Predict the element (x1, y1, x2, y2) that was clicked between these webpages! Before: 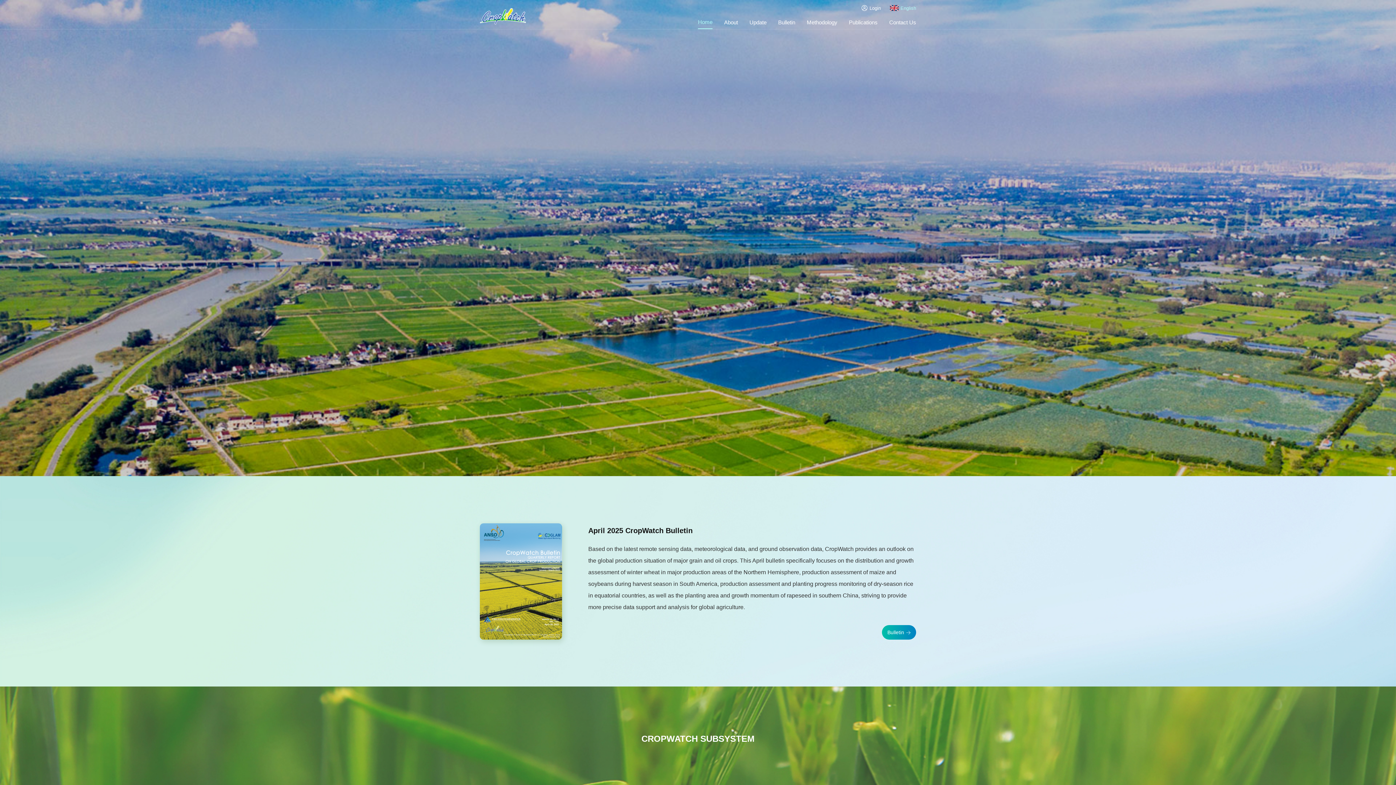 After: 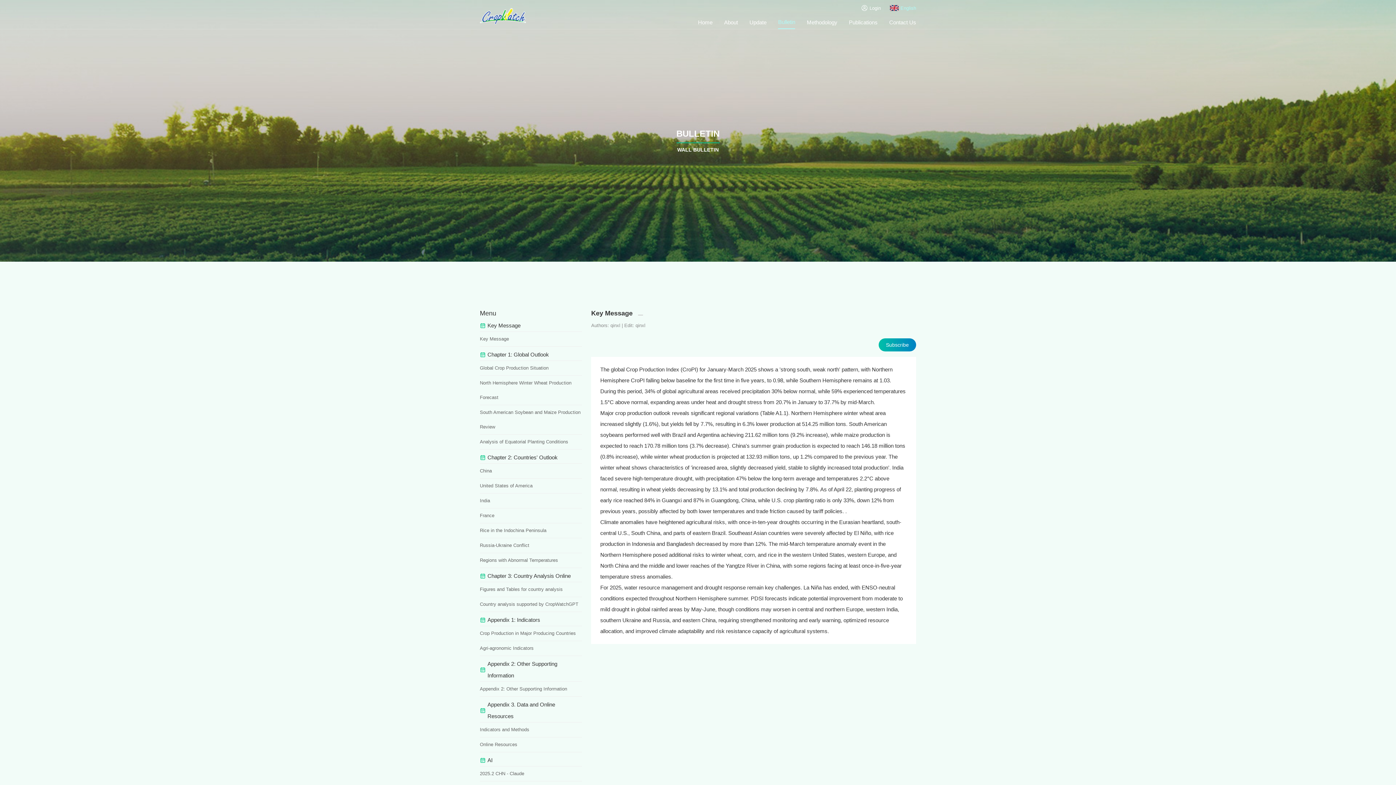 Action: label: April 2025 CropWatch Bulletin bbox: (588, 523, 916, 538)